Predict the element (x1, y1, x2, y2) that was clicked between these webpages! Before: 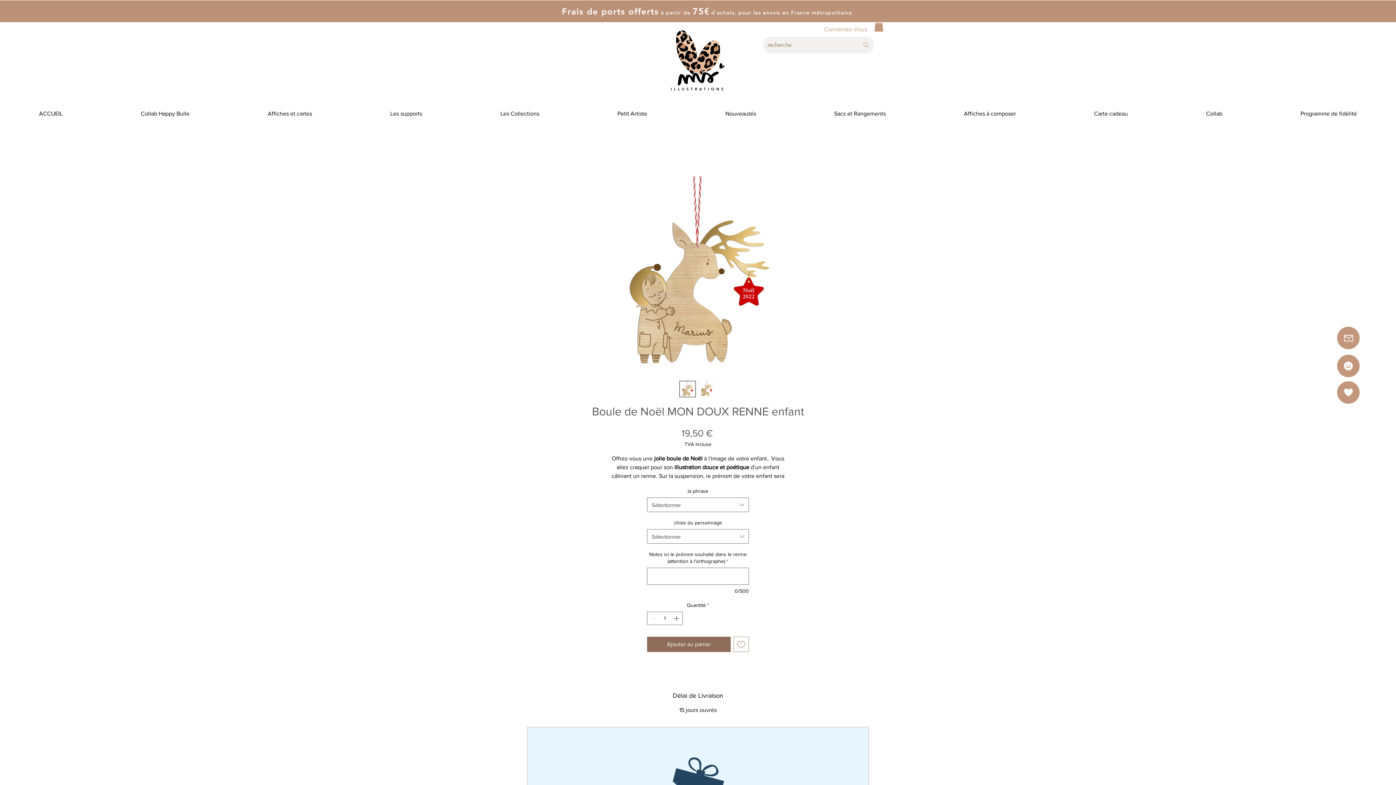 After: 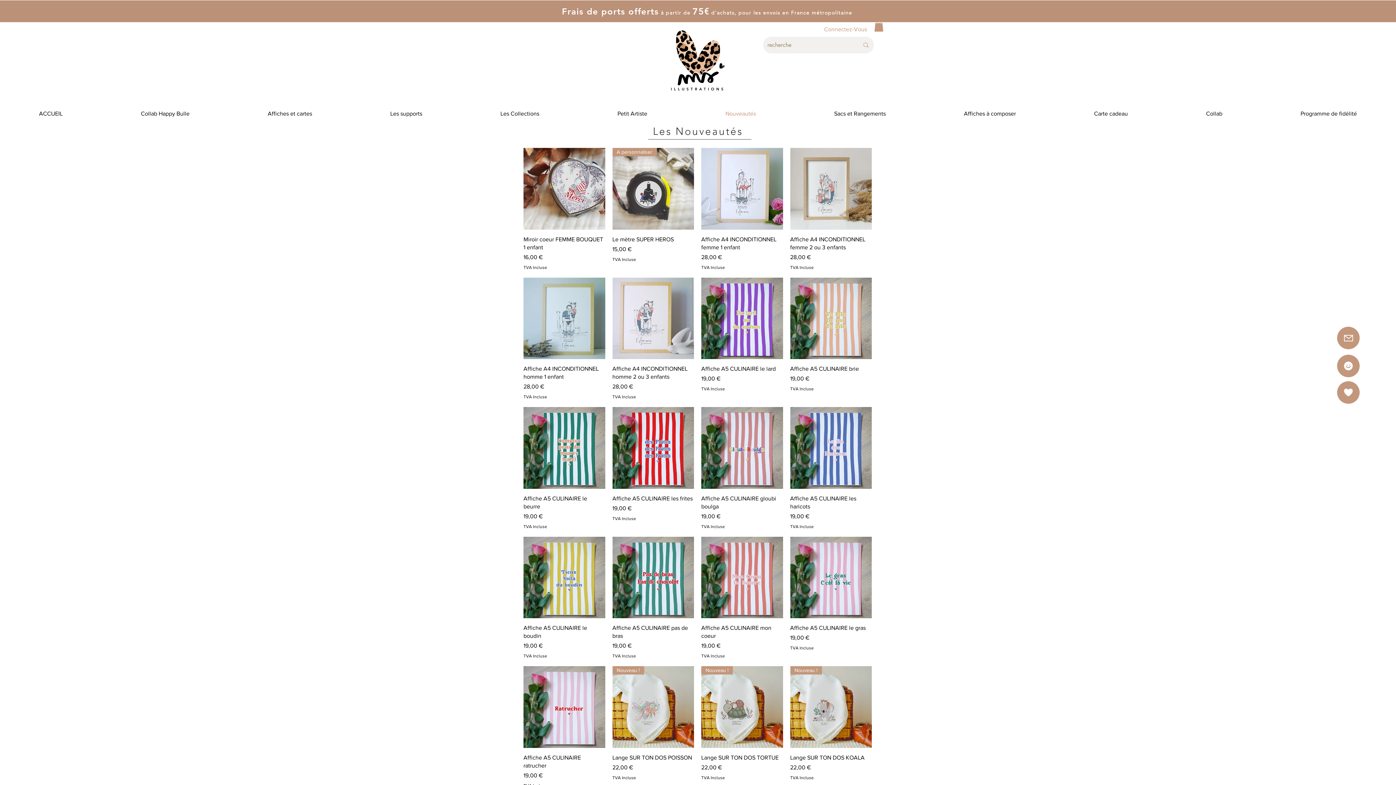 Action: bbox: (686, 104, 795, 122) label: Nouveautés